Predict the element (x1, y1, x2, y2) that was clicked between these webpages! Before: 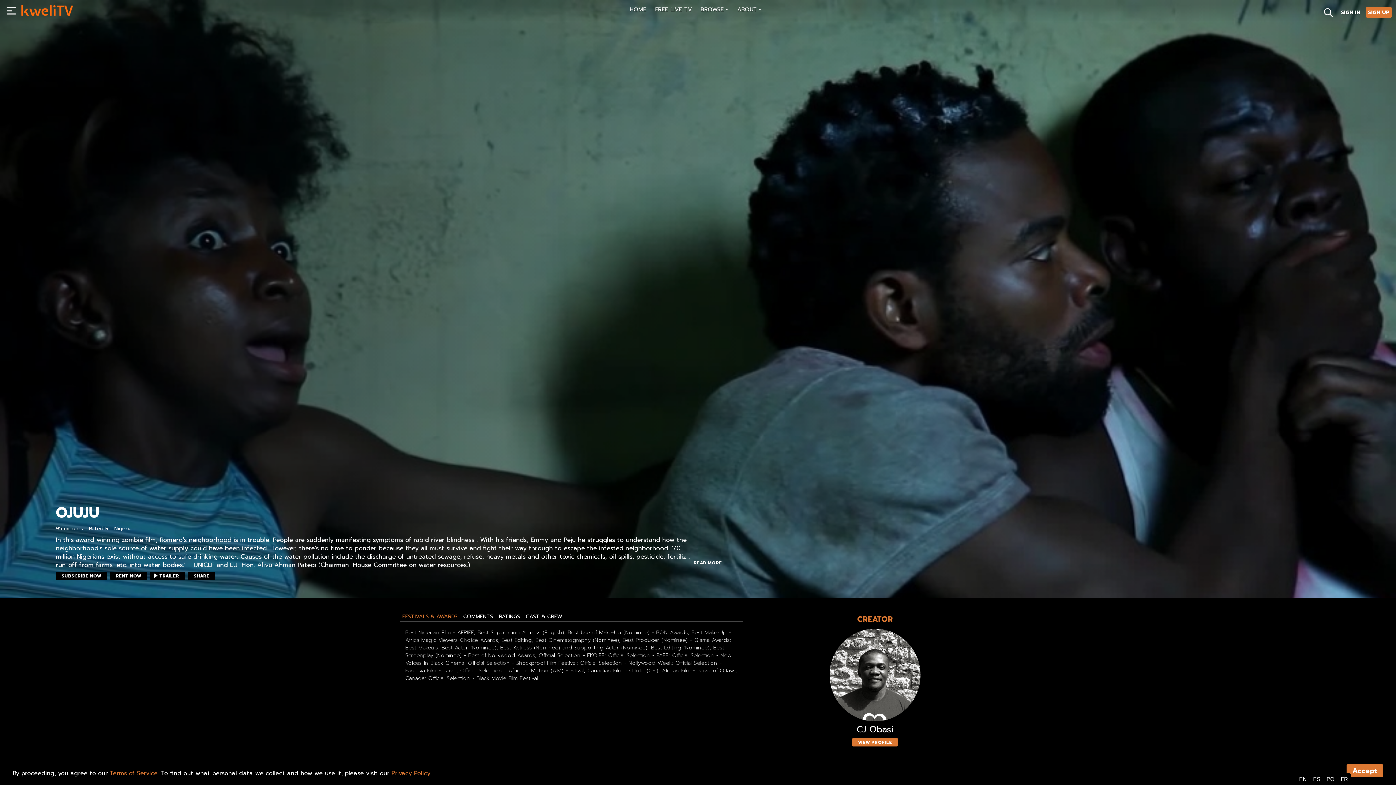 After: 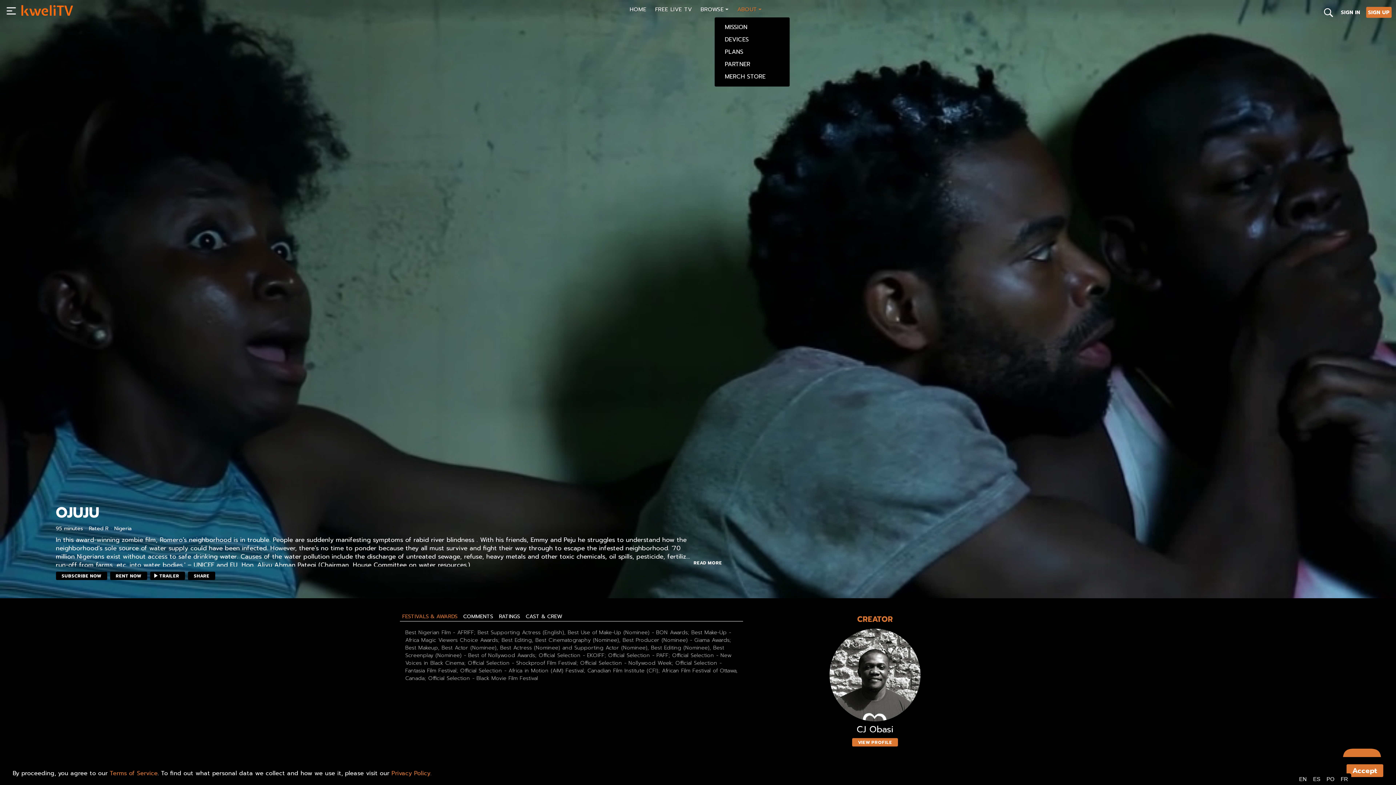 Action: bbox: (734, 4, 764, 15) label: ABOUT